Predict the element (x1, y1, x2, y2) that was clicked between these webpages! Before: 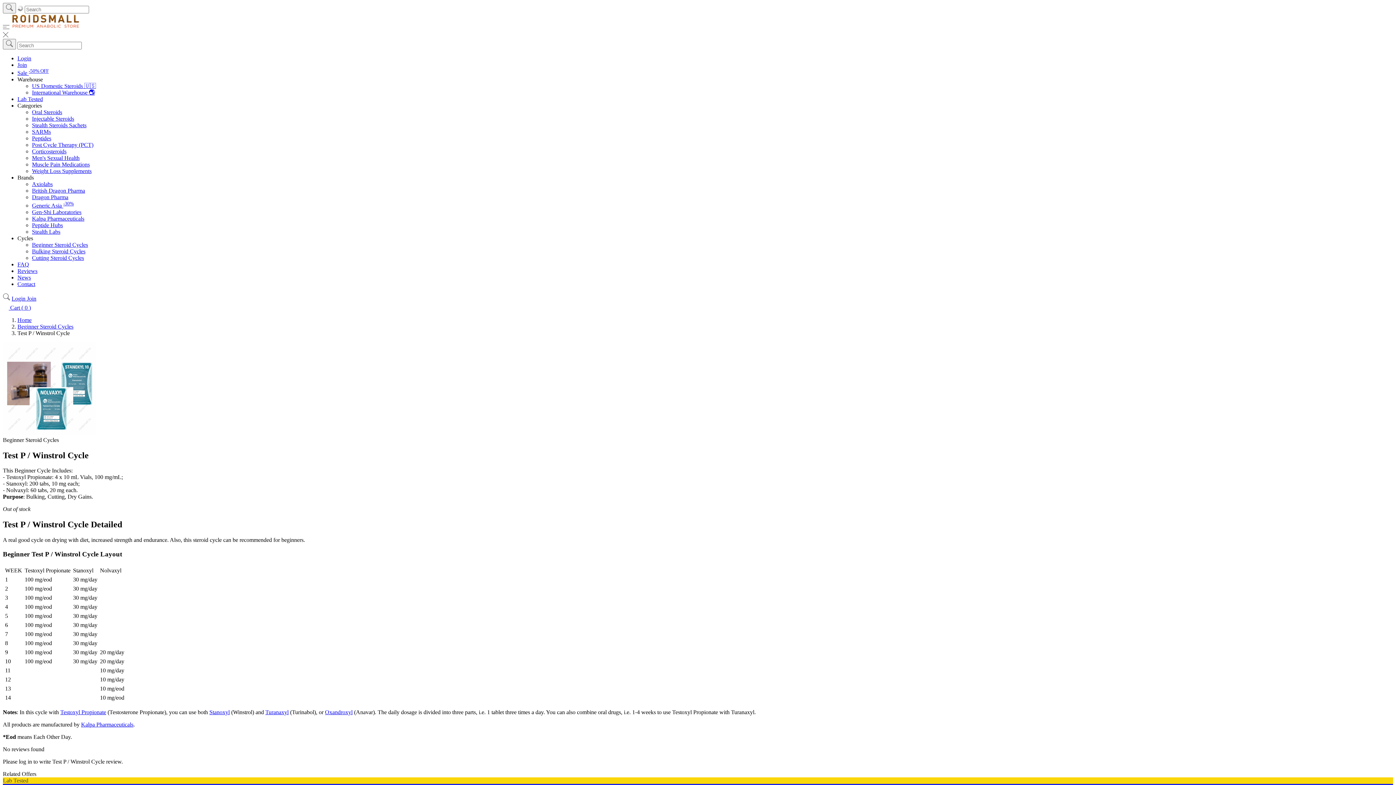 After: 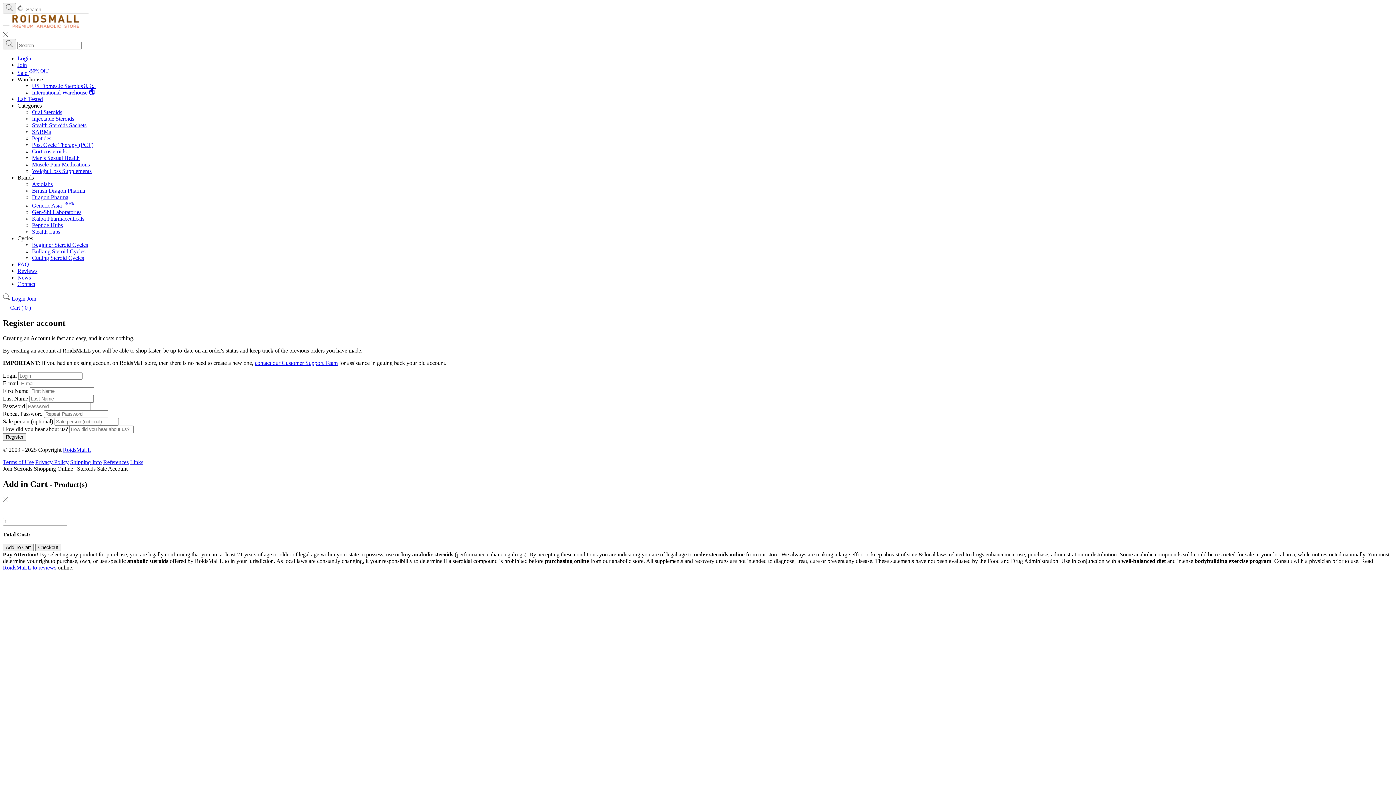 Action: label: Join bbox: (26, 295, 36, 301)